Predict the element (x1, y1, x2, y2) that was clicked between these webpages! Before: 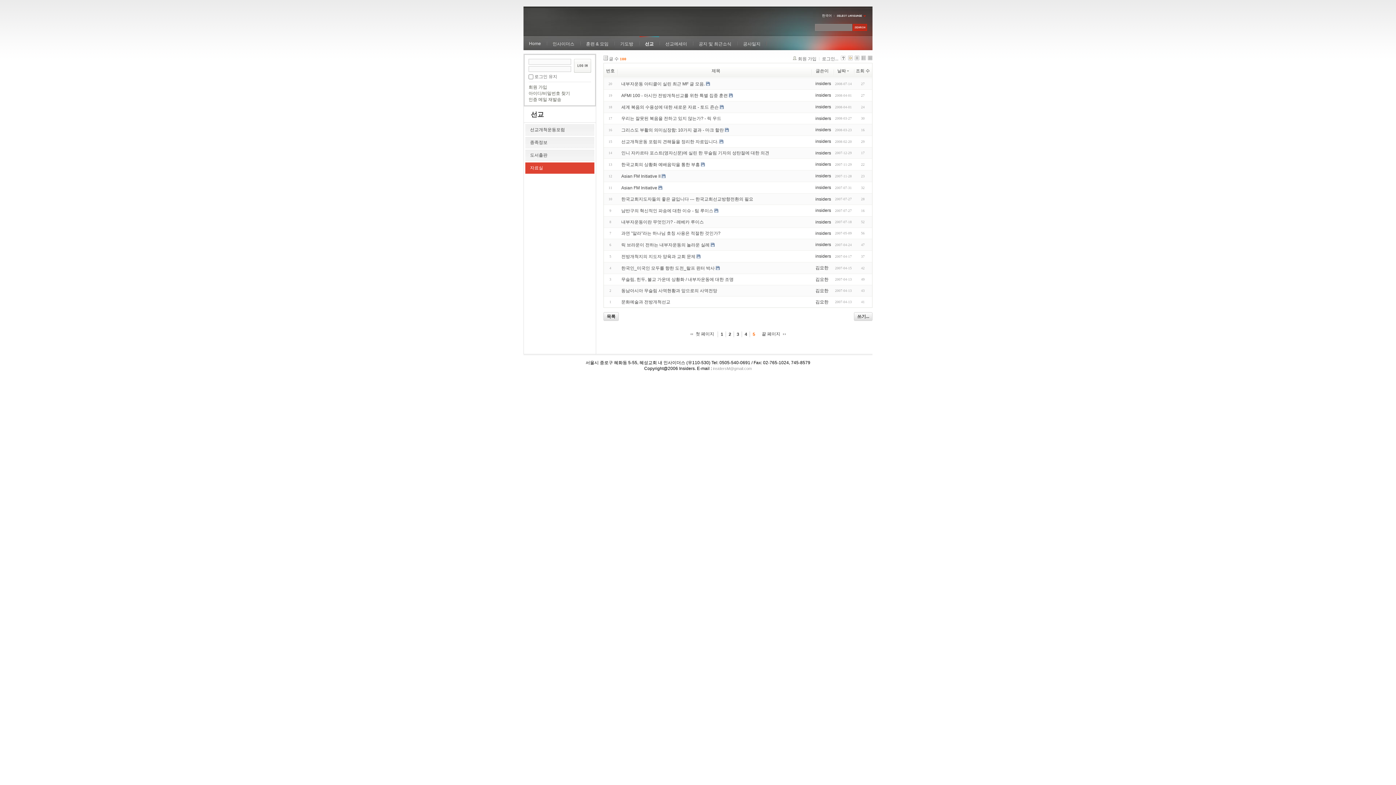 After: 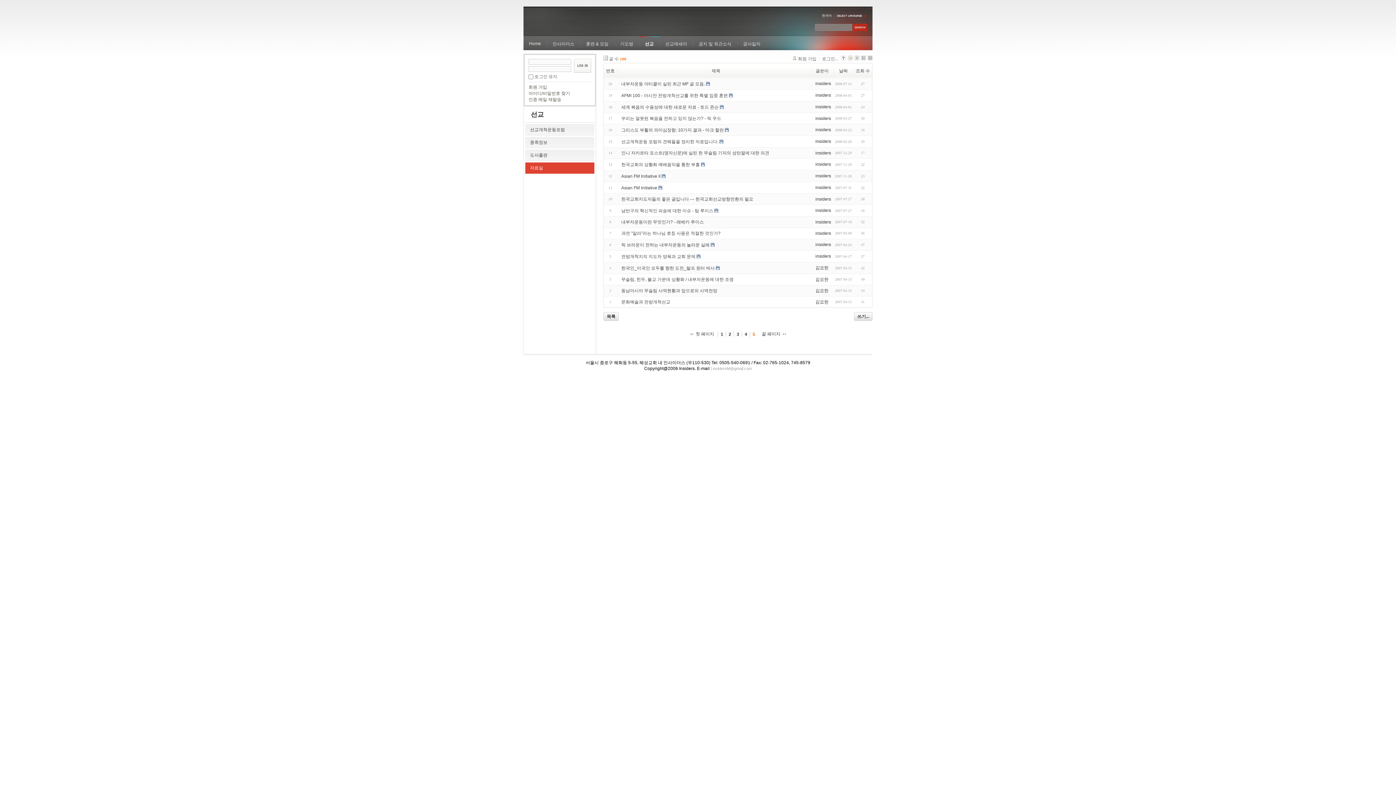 Action: bbox: (603, 312, 618, 321) label: 목록